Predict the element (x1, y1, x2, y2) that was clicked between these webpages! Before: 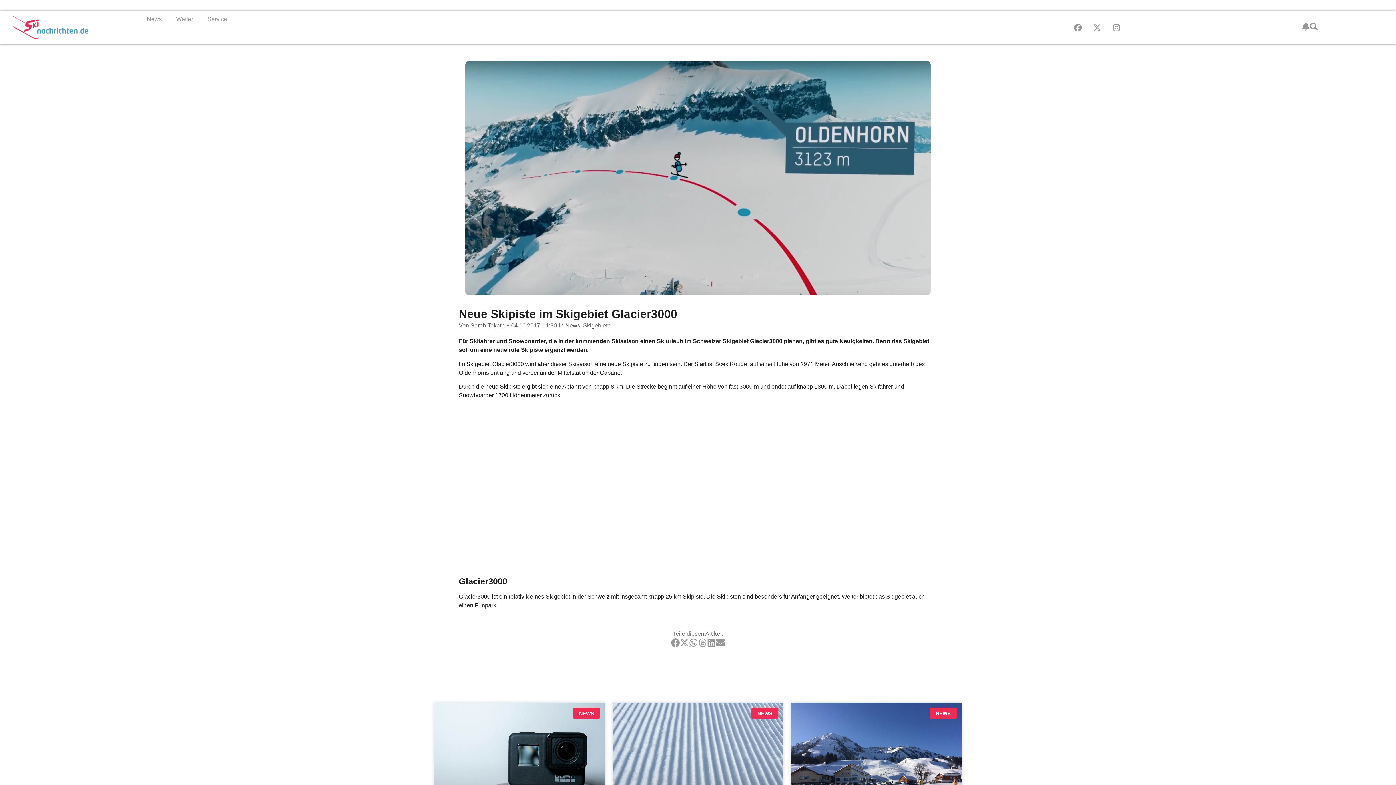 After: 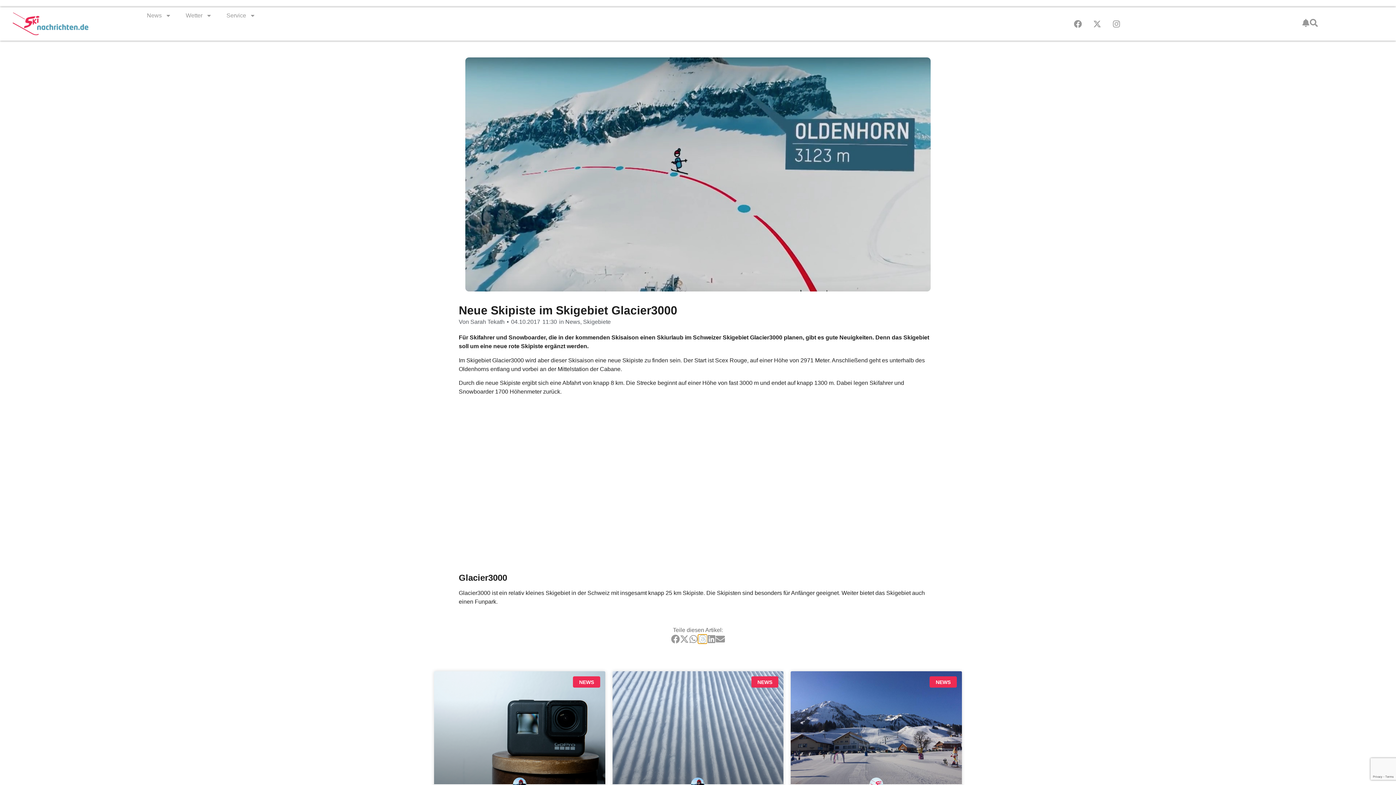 Action: bbox: (698, 638, 707, 647) label: Share on threads